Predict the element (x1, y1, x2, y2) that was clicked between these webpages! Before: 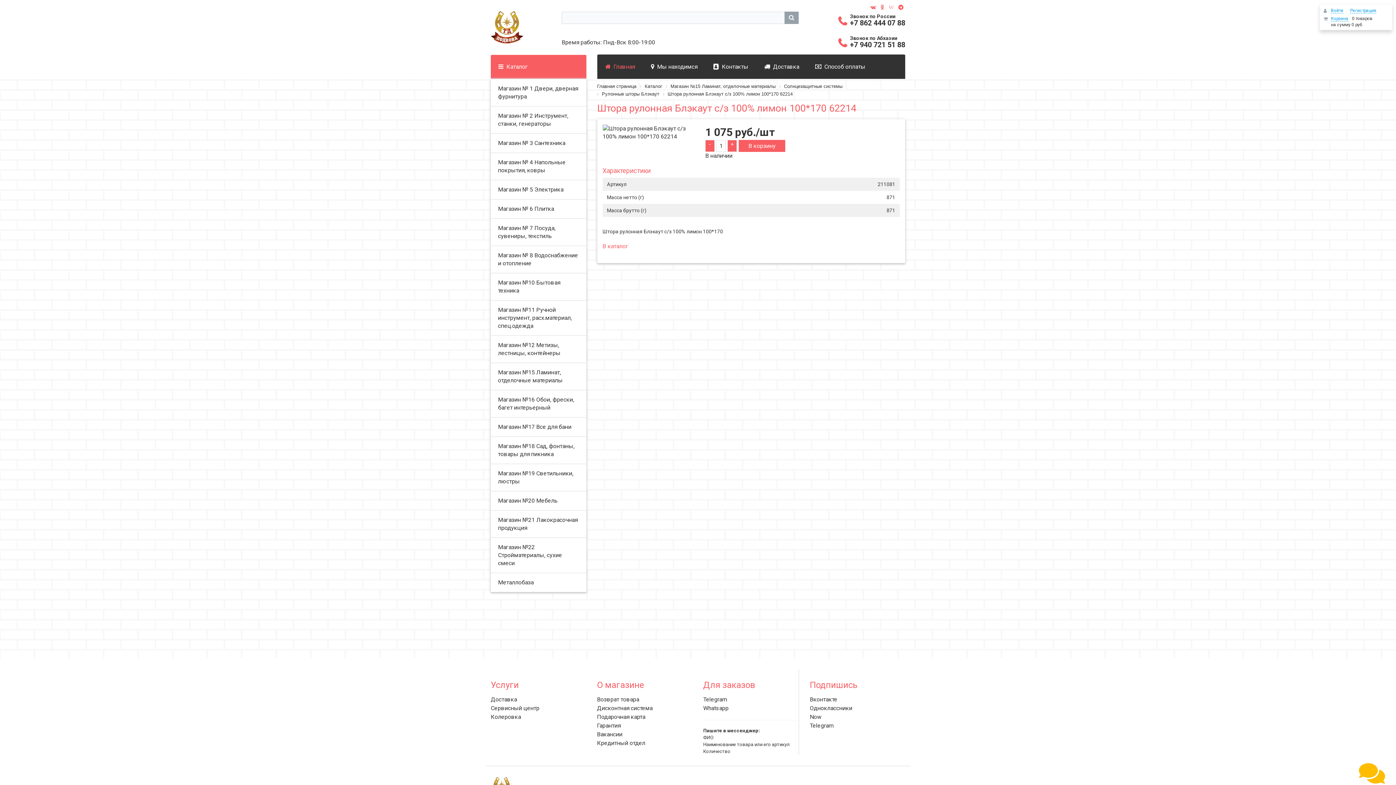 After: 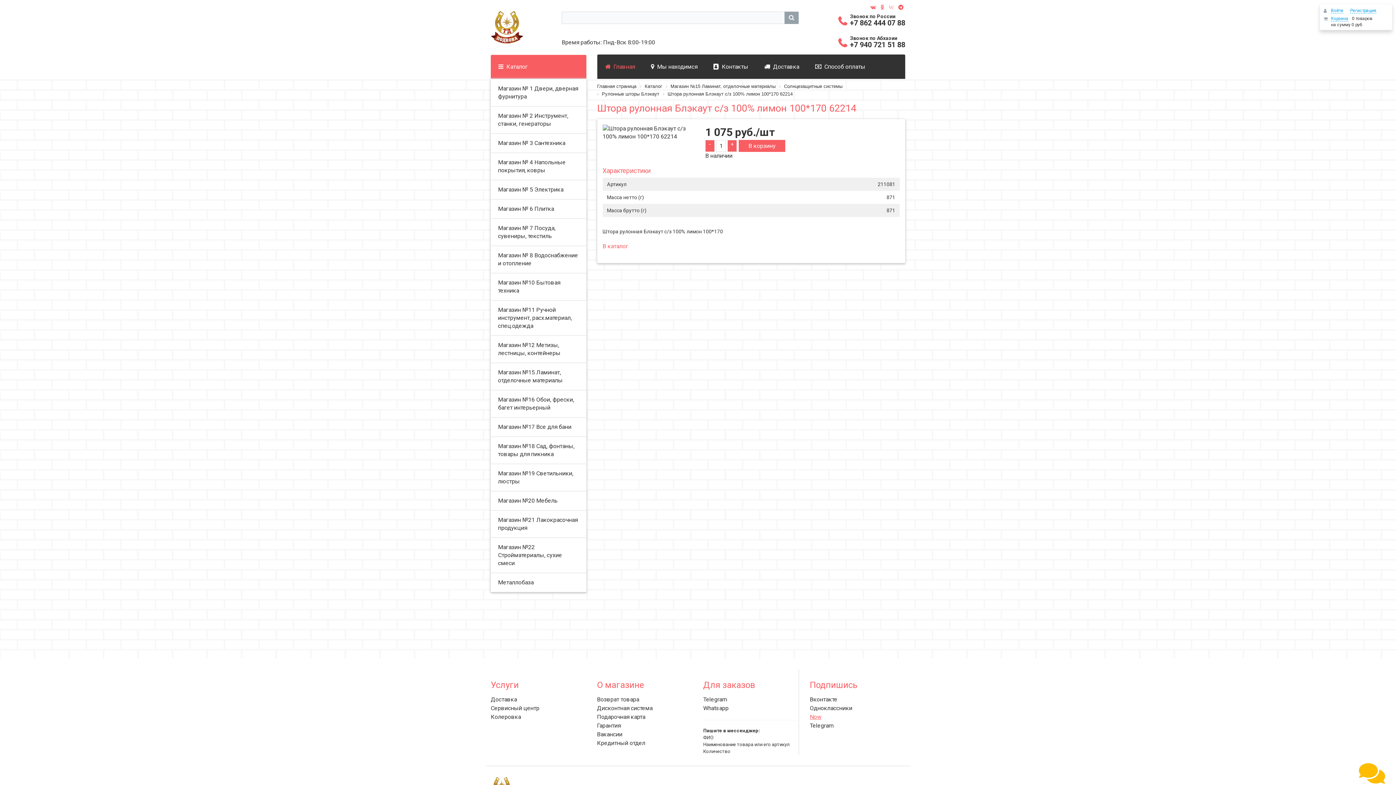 Action: label: Now bbox: (810, 713, 821, 720)